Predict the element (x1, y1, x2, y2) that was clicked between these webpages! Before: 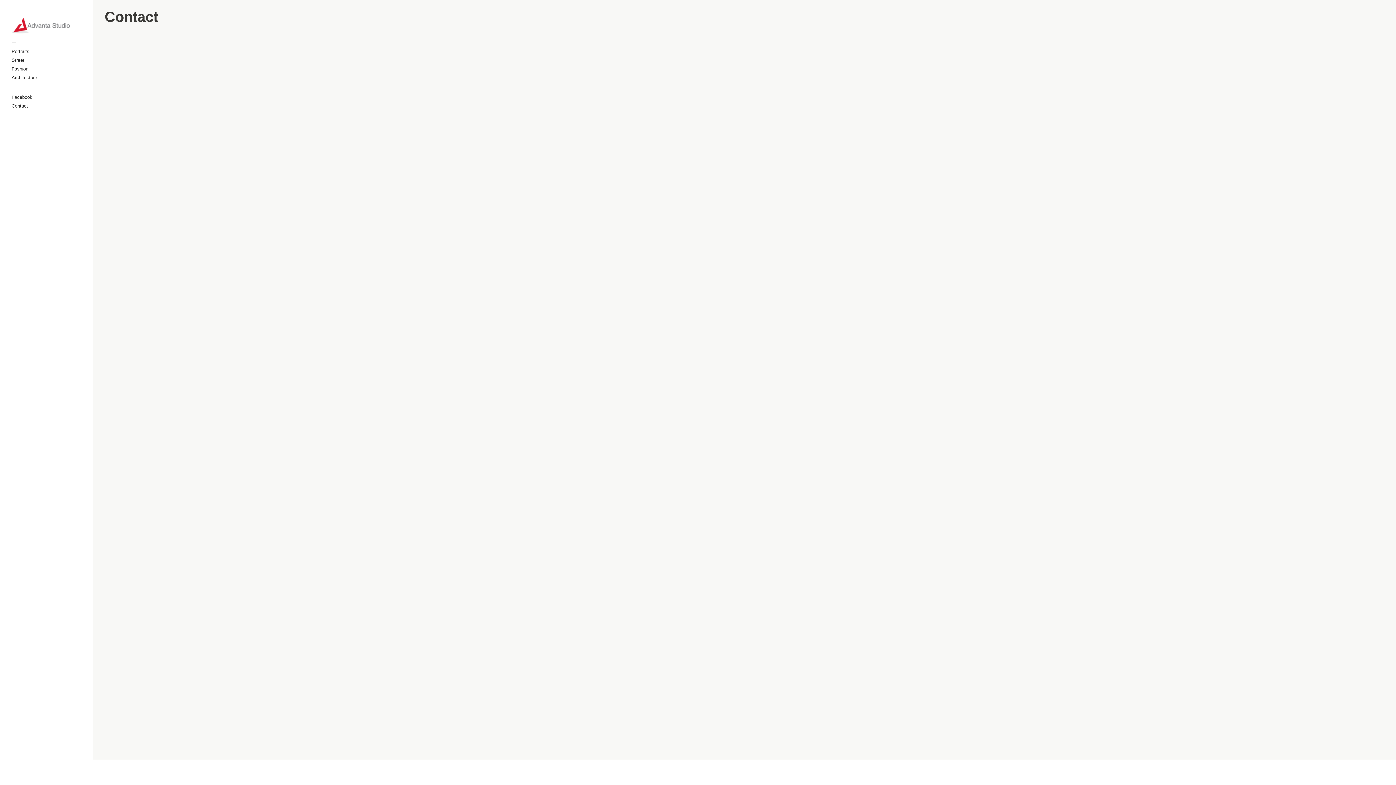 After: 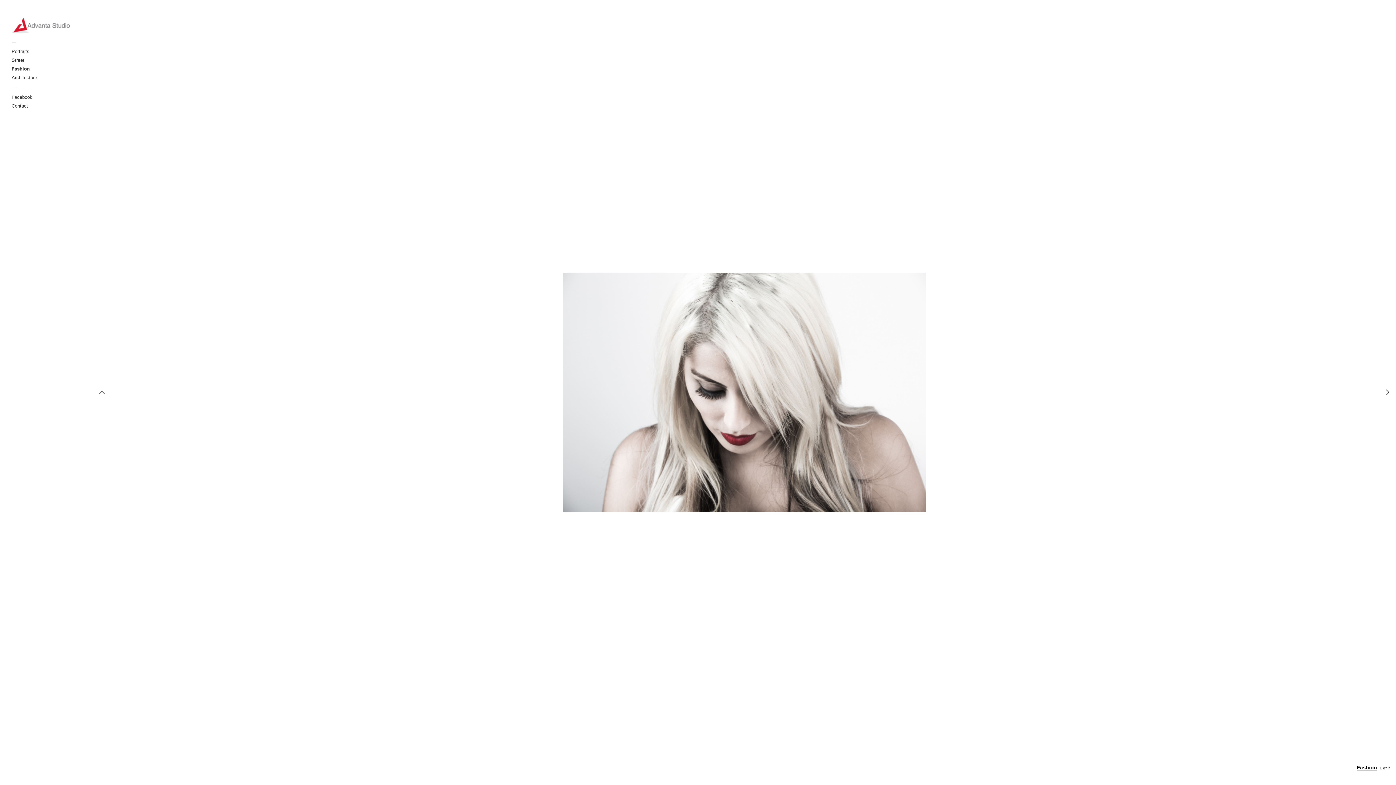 Action: bbox: (11, 66, 28, 72) label: Fashion